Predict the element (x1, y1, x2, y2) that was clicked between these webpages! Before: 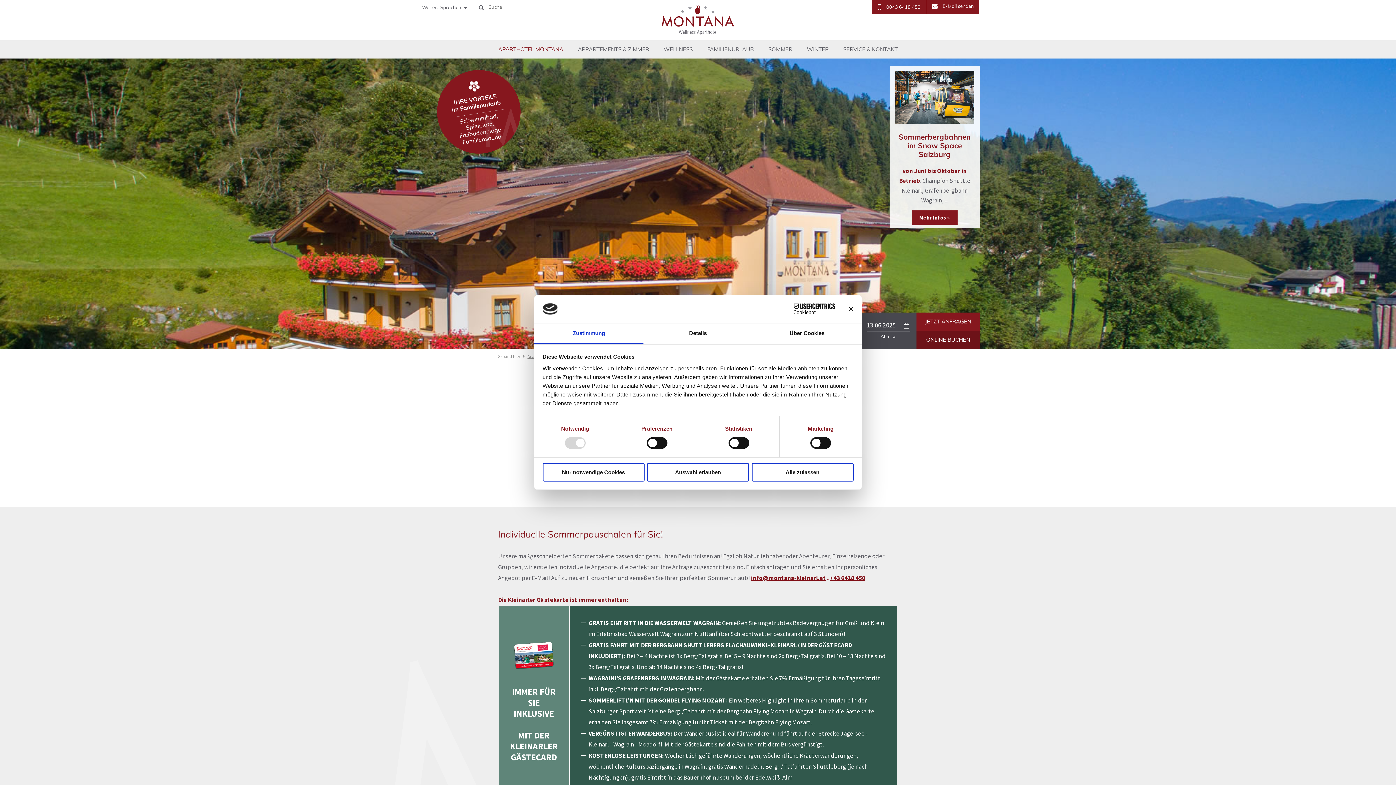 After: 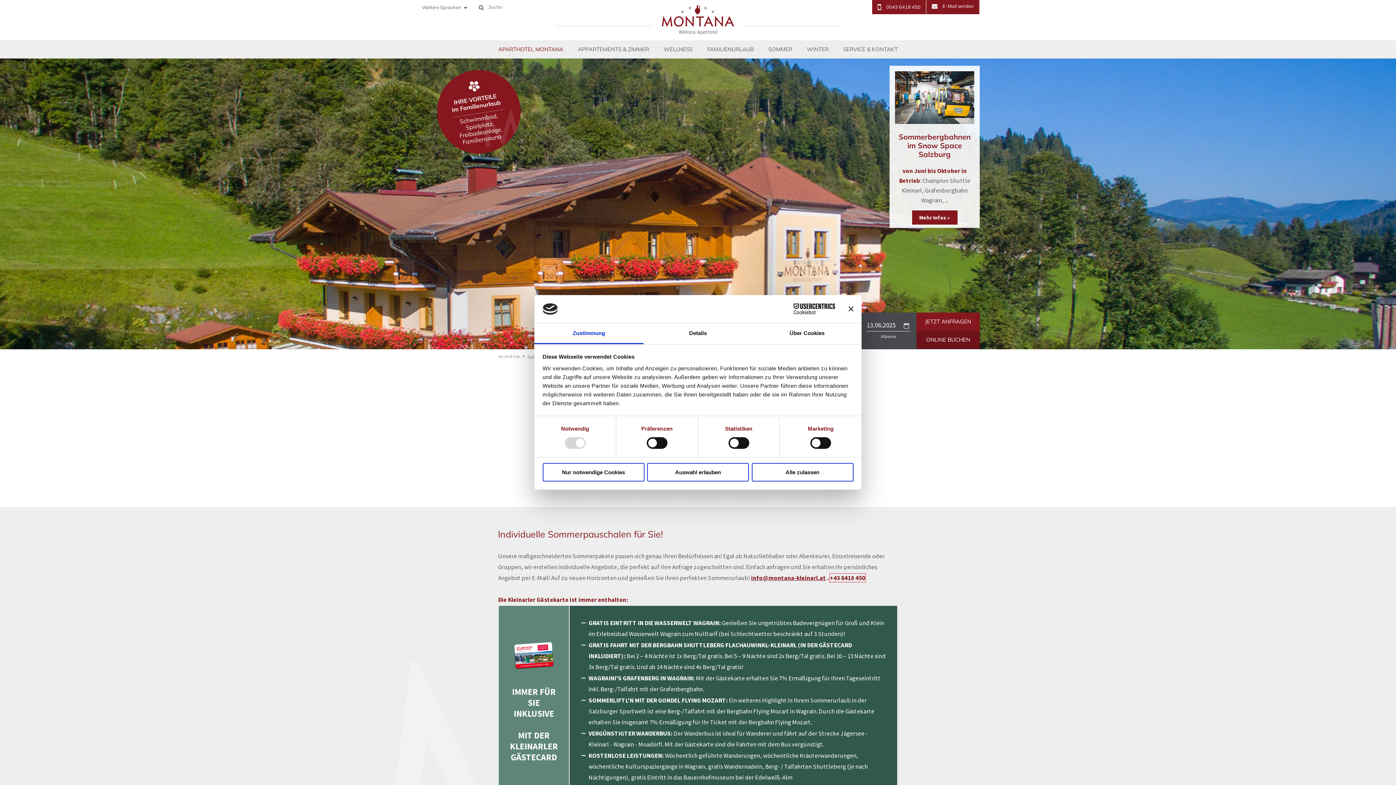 Action: bbox: (830, 574, 865, 582) label: +43 6418 450
